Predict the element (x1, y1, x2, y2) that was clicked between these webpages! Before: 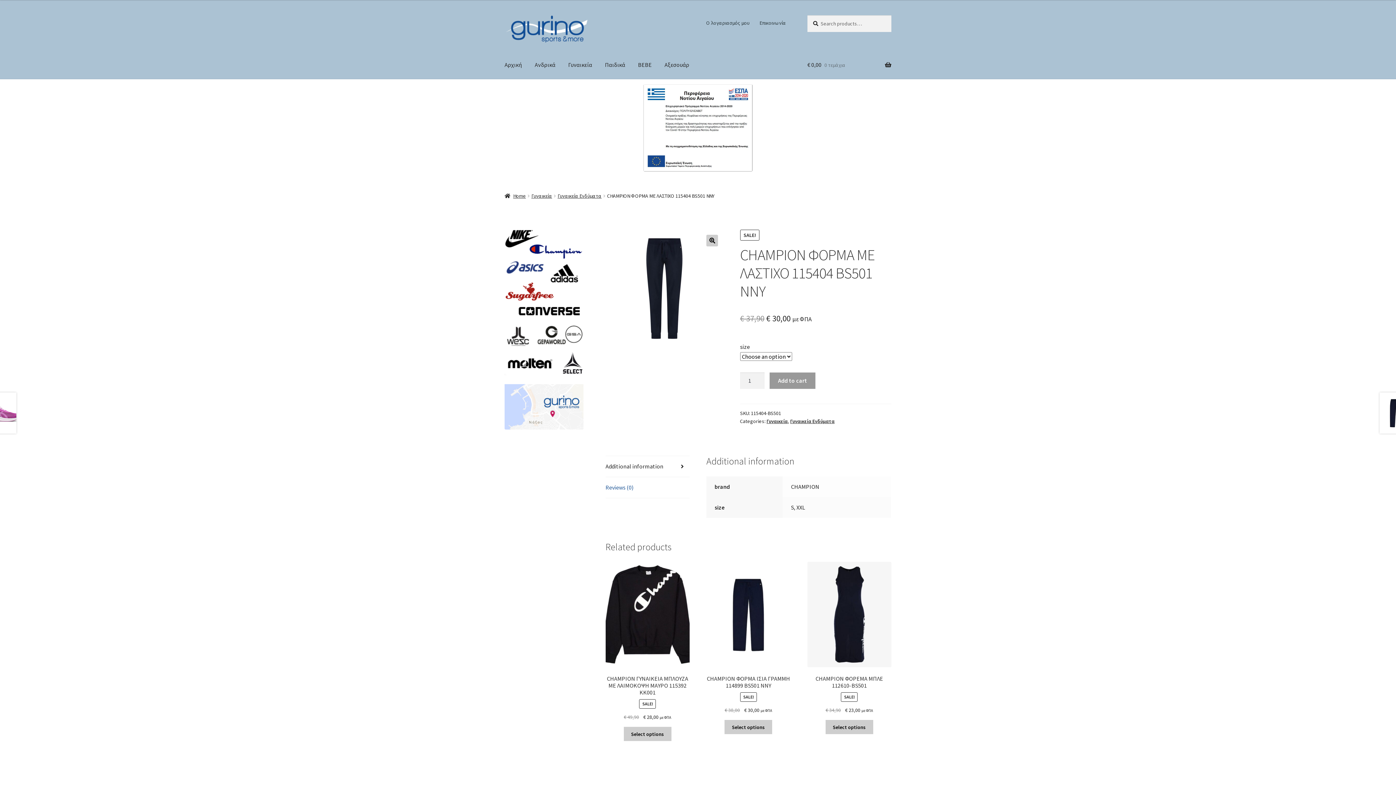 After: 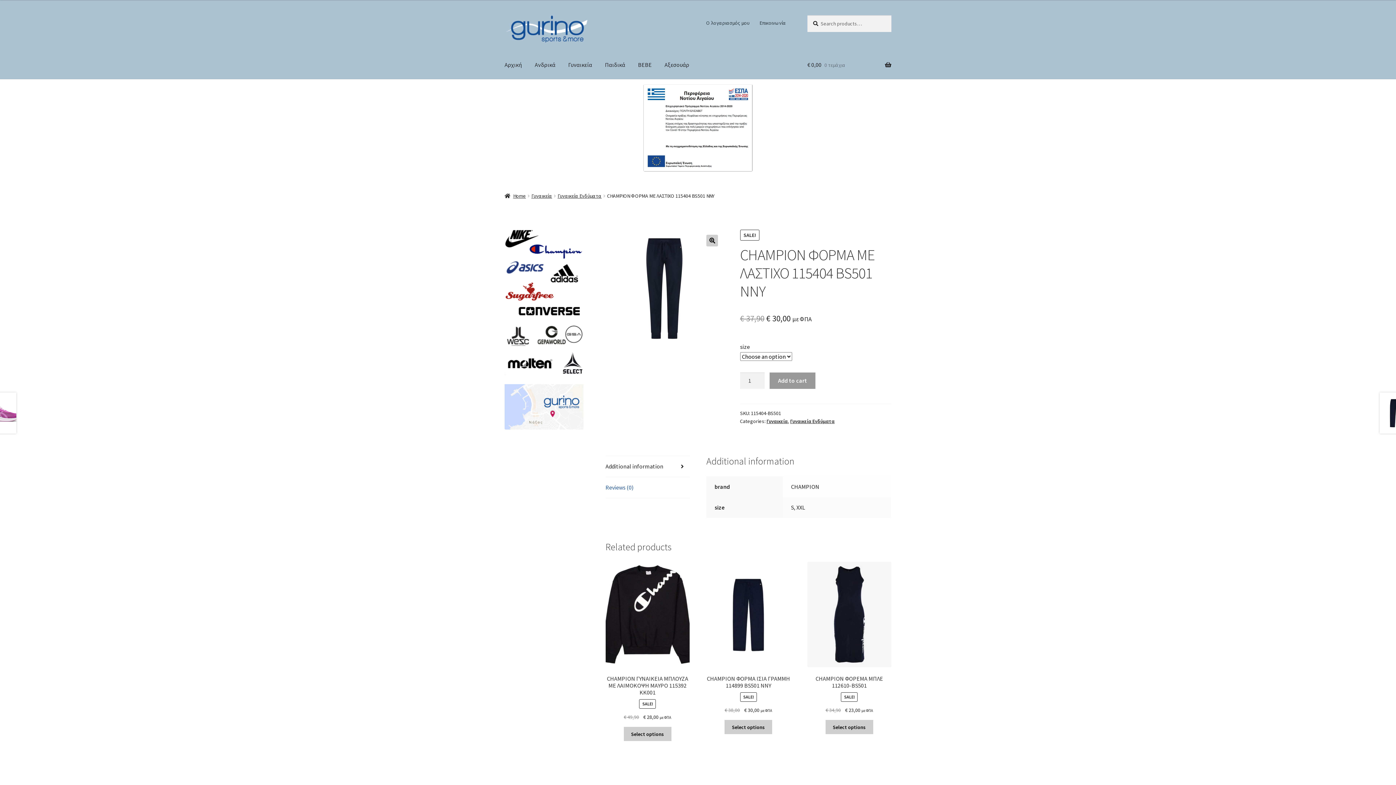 Action: bbox: (504, 84, 891, 171)